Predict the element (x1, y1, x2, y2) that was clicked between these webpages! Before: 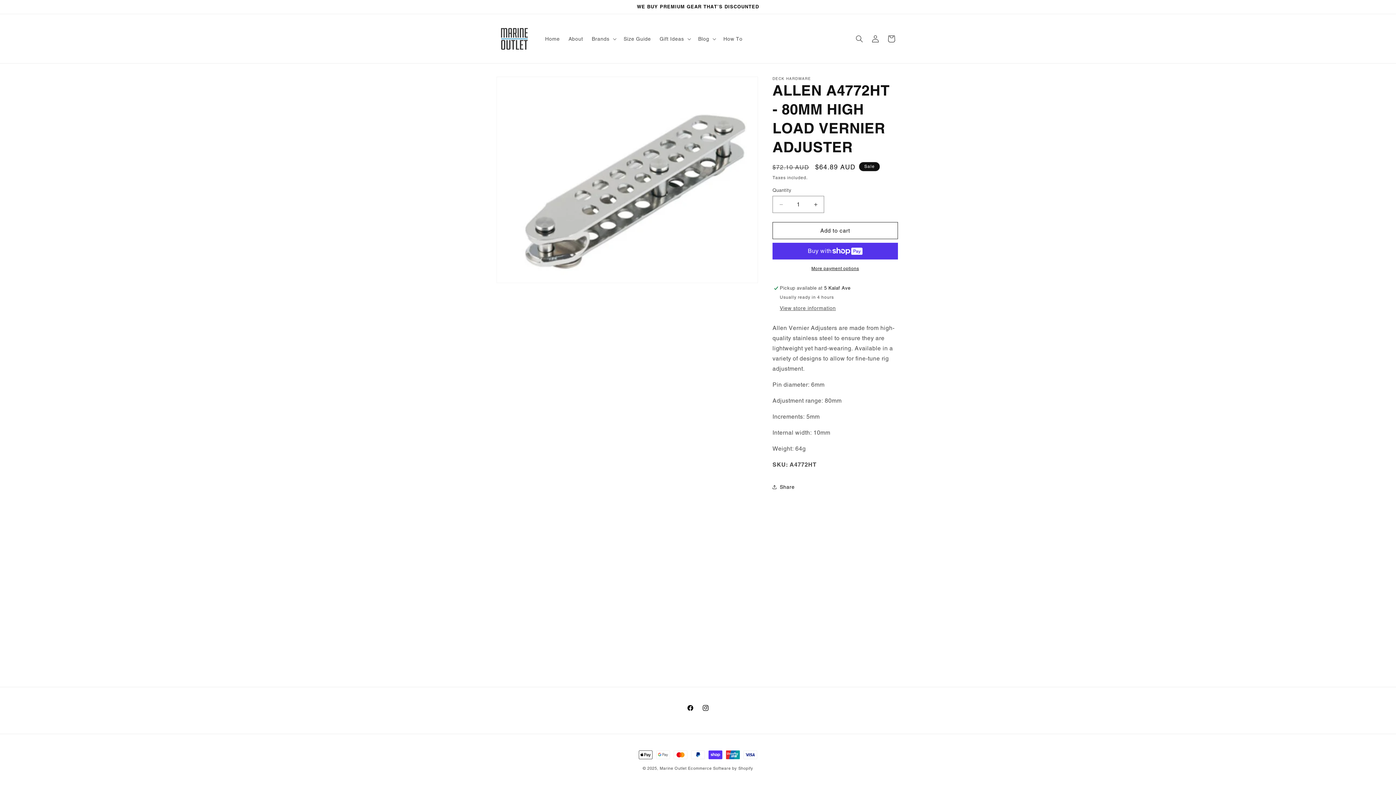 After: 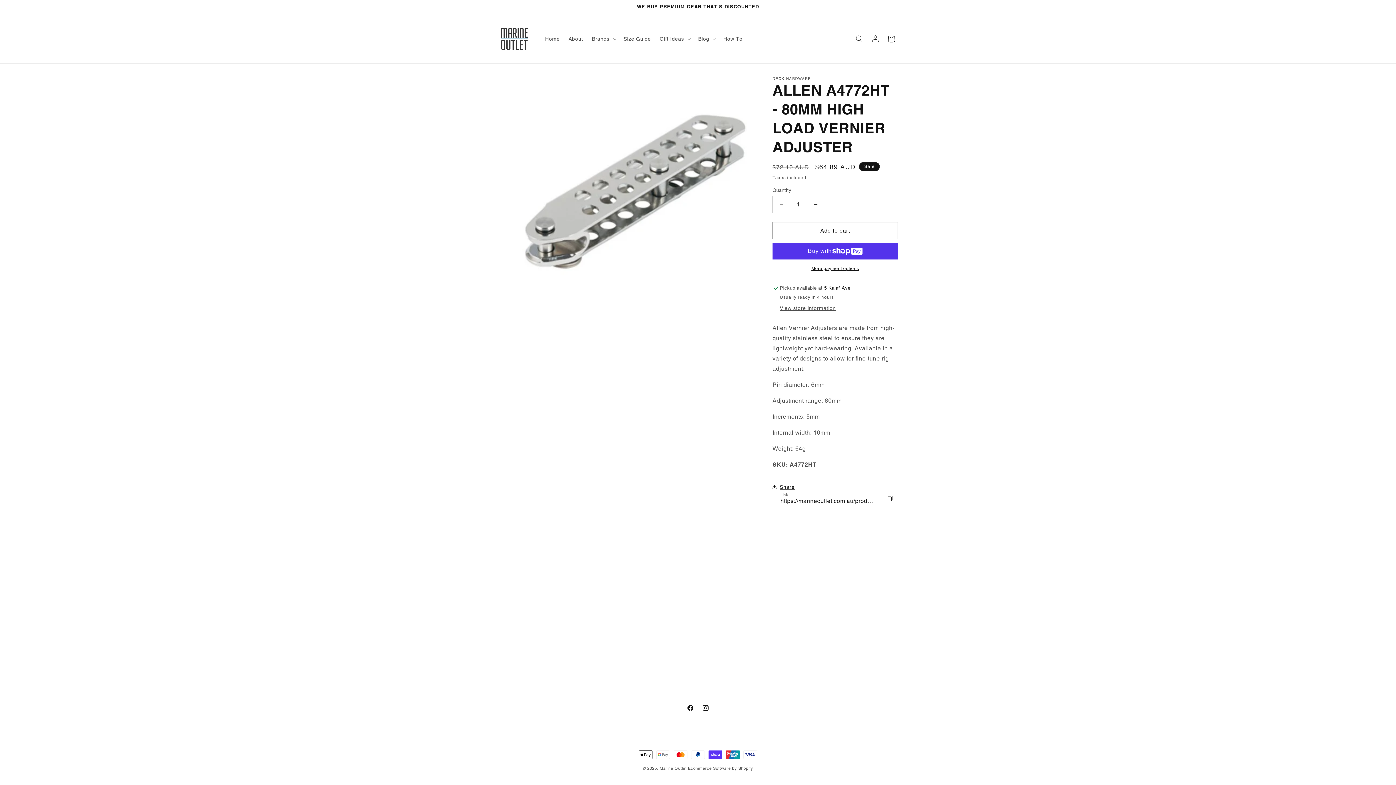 Action: label: Share bbox: (772, 479, 794, 495)